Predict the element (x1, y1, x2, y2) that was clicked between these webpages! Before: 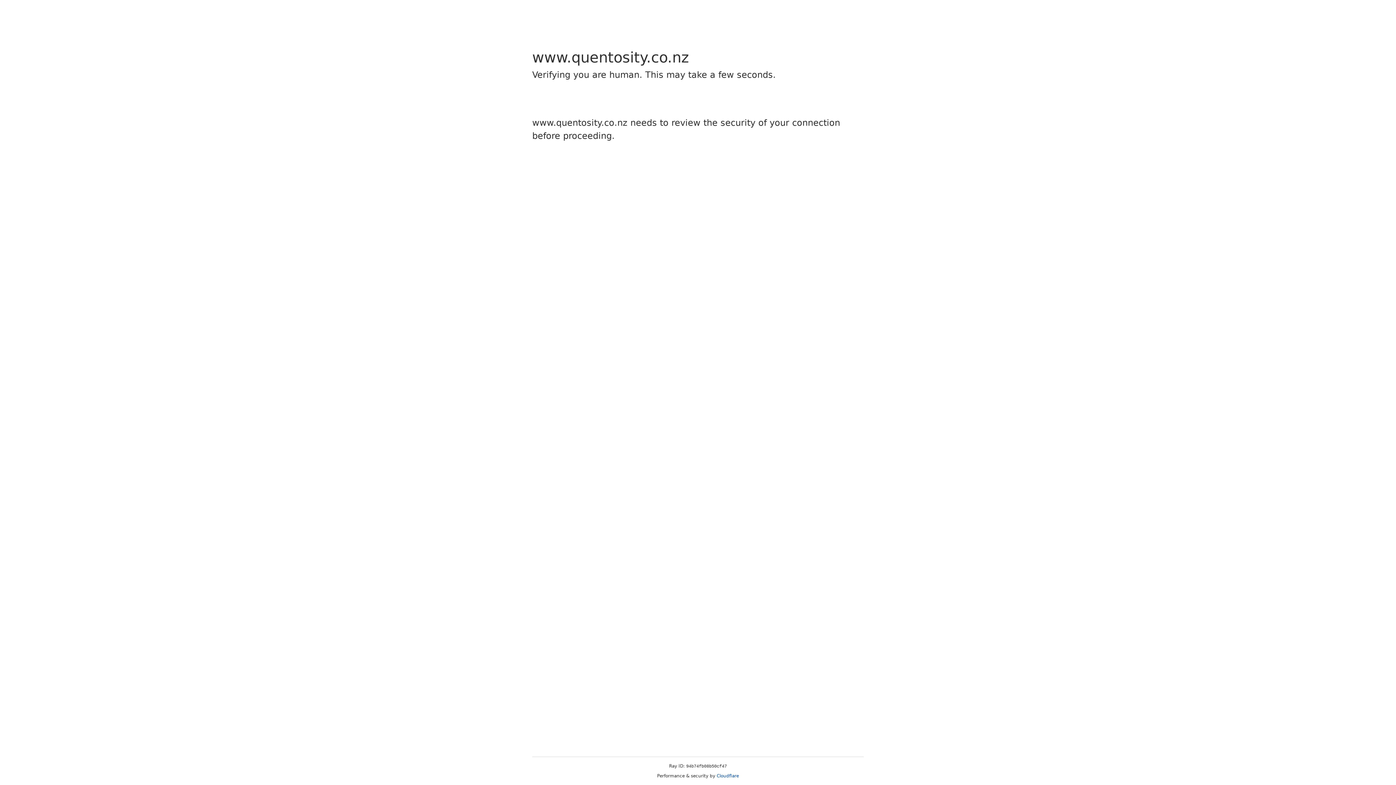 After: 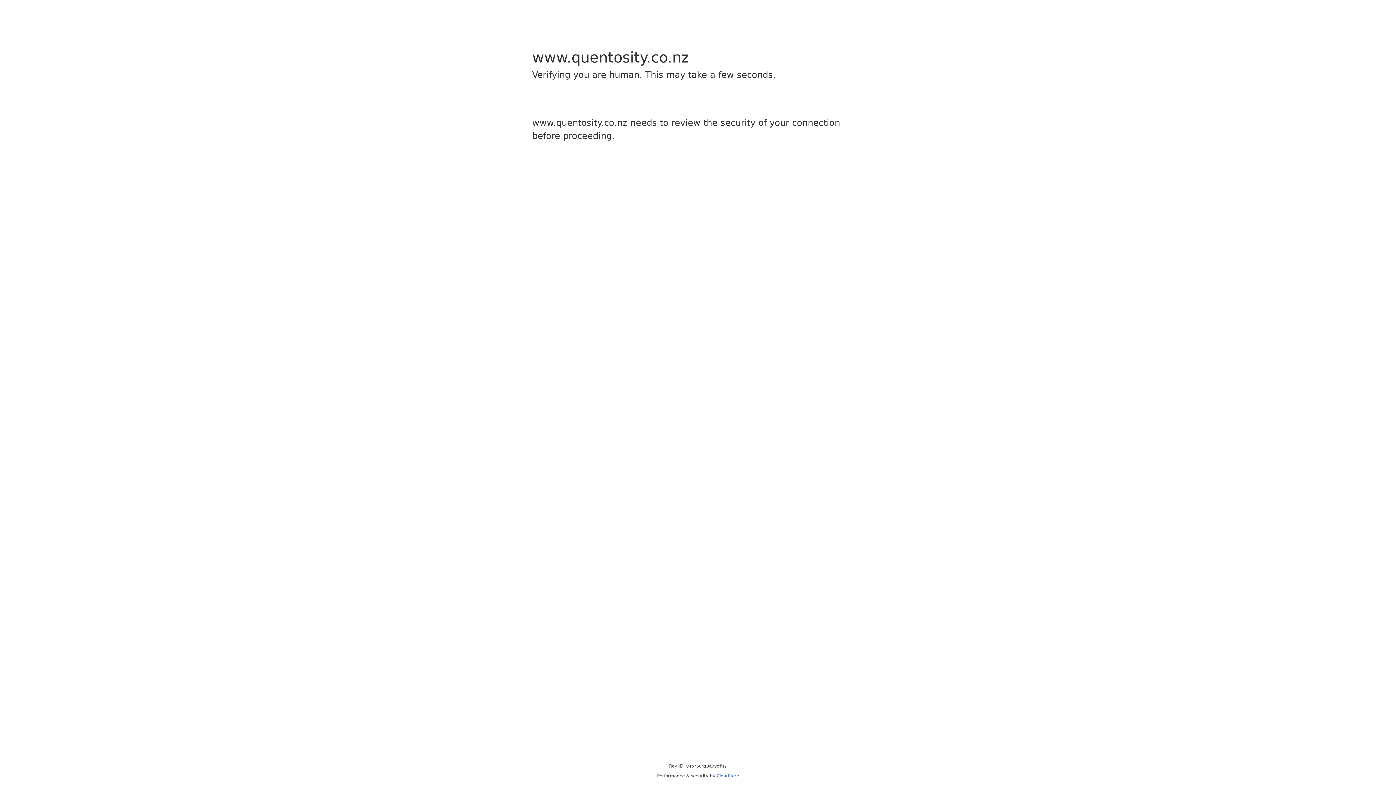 Action: bbox: (716, 773, 739, 778) label: Cloudflare